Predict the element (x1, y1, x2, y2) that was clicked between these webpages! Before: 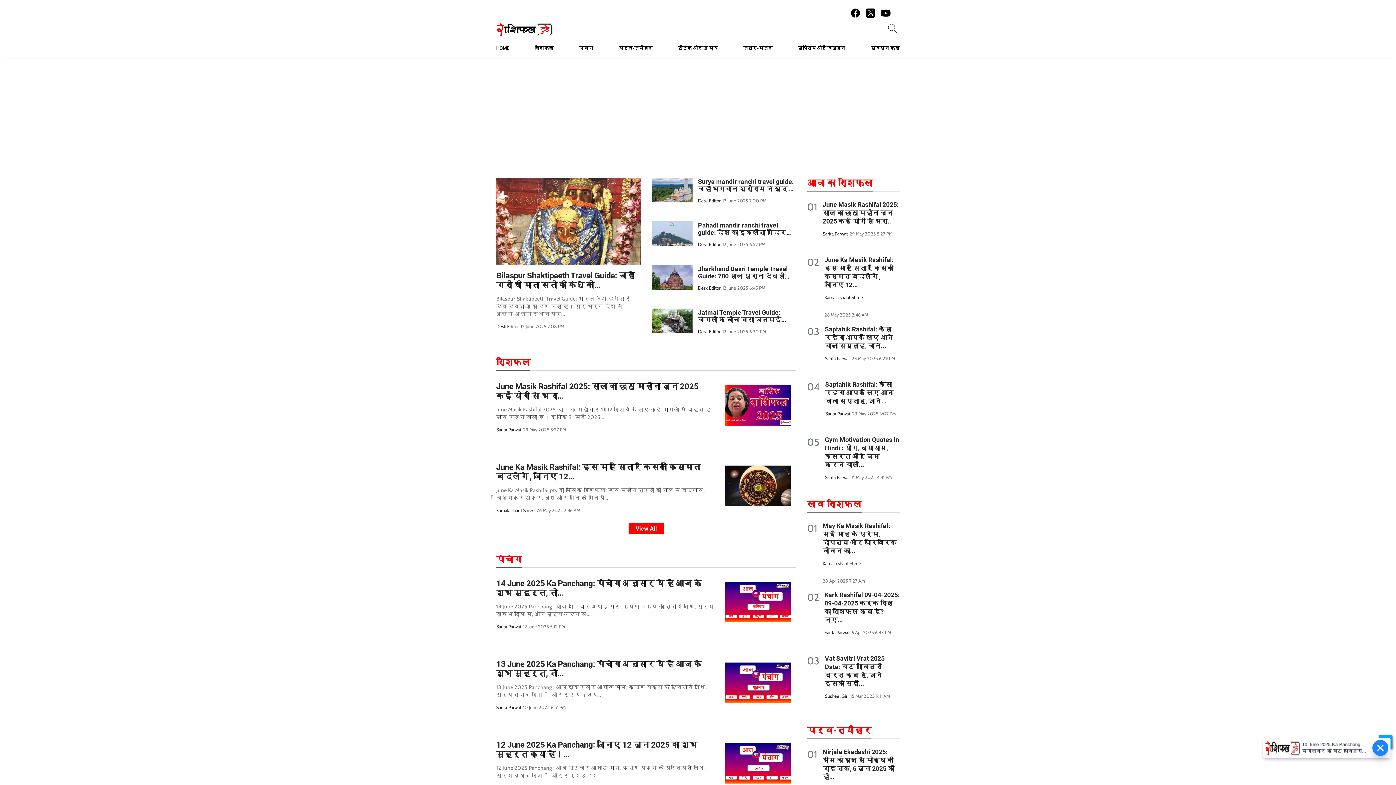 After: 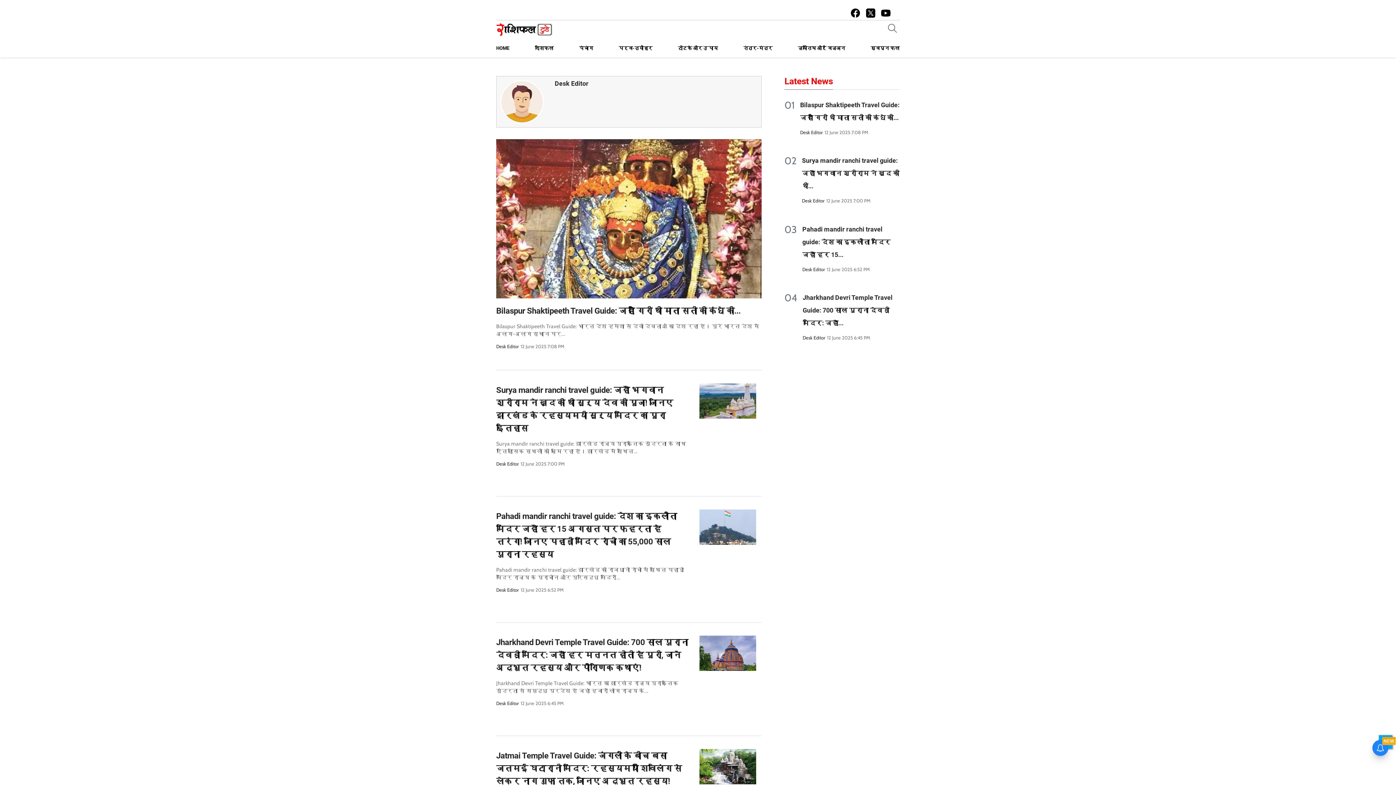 Action: bbox: (496, 323, 520, 341) label: Desk Editor